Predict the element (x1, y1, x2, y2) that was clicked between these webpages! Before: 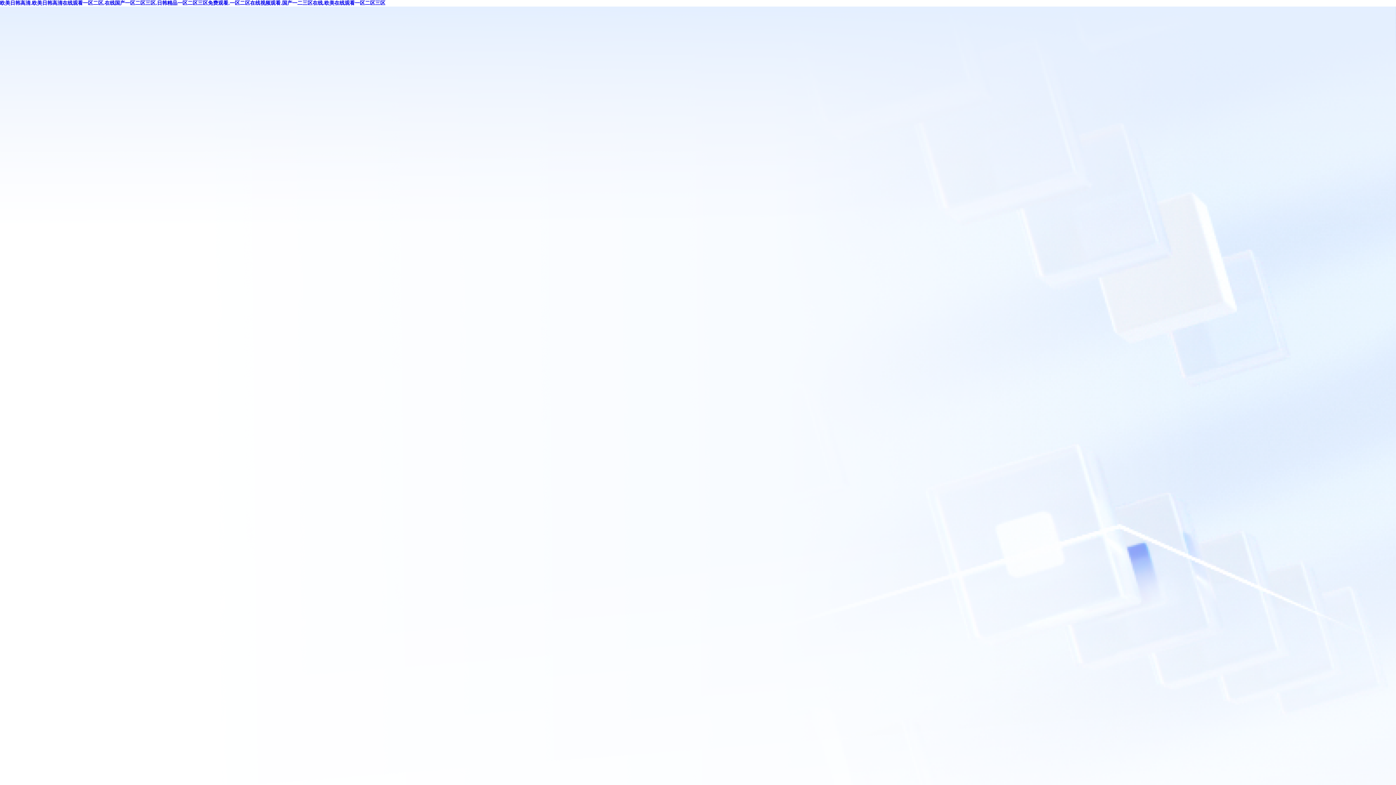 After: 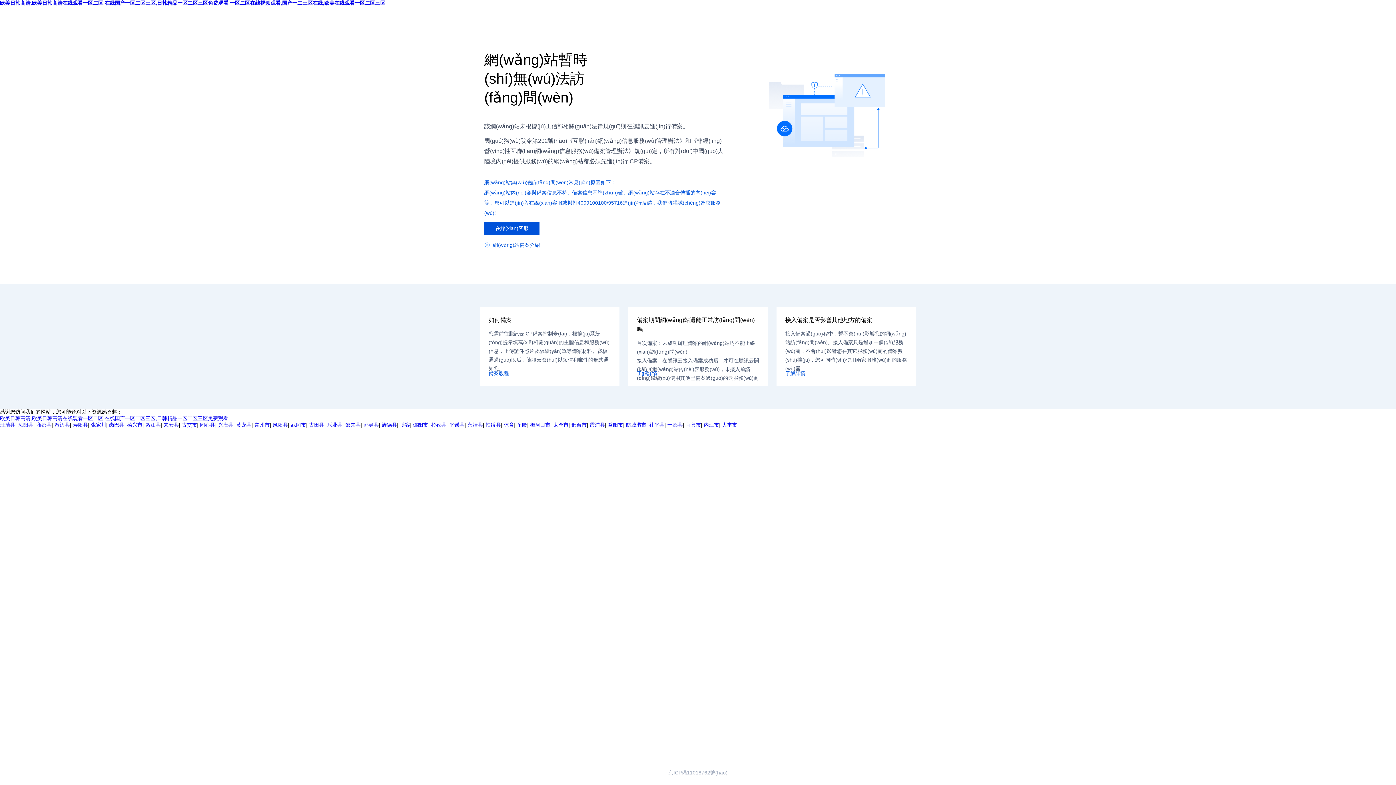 Action: label: 欧美日韩高清,欧美日韩高清在线观看一区二区,在线国产一区二区三区,日韩精品一区二区三区免费观看,一区二区在线视频观看,国产一二三区在线,欧美在线观看一区二区三区 bbox: (0, 0, 385, 5)